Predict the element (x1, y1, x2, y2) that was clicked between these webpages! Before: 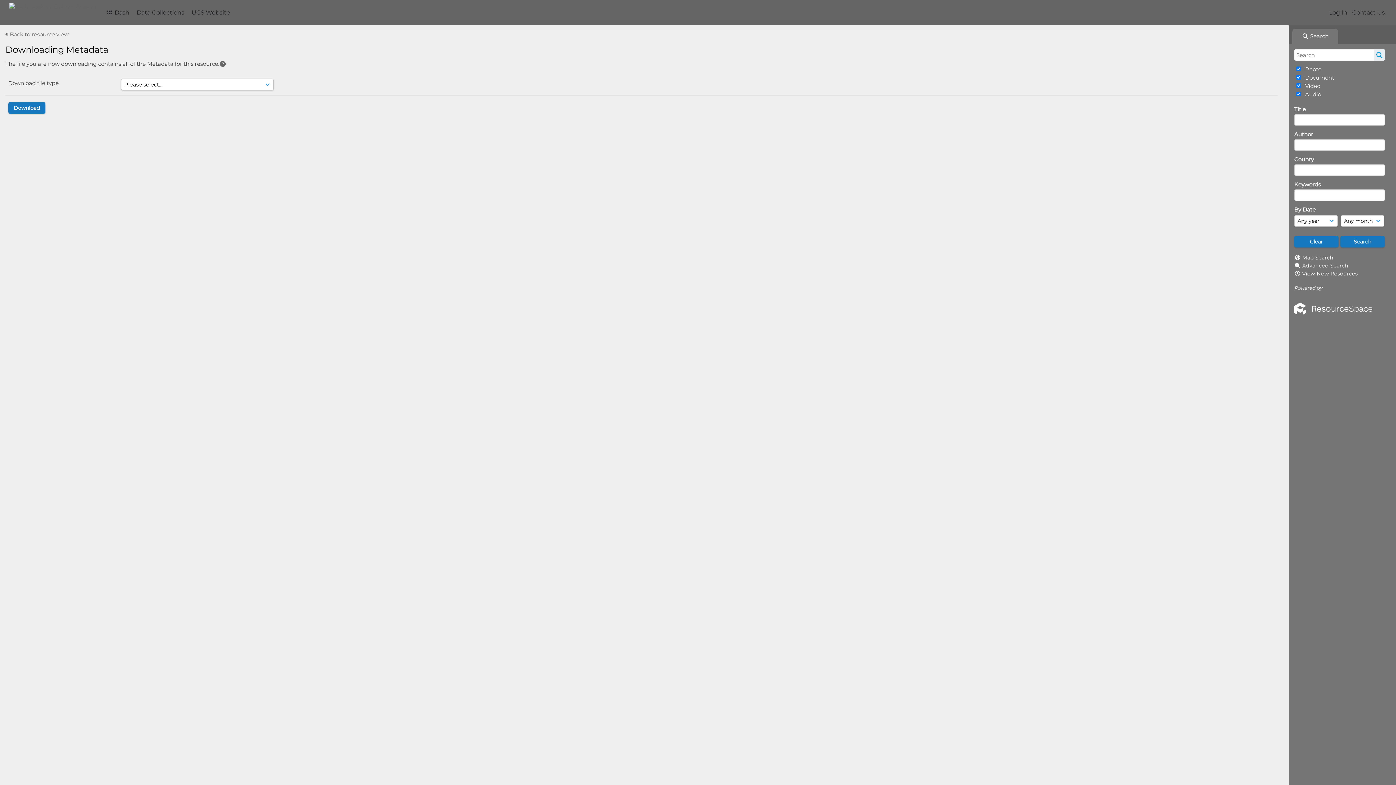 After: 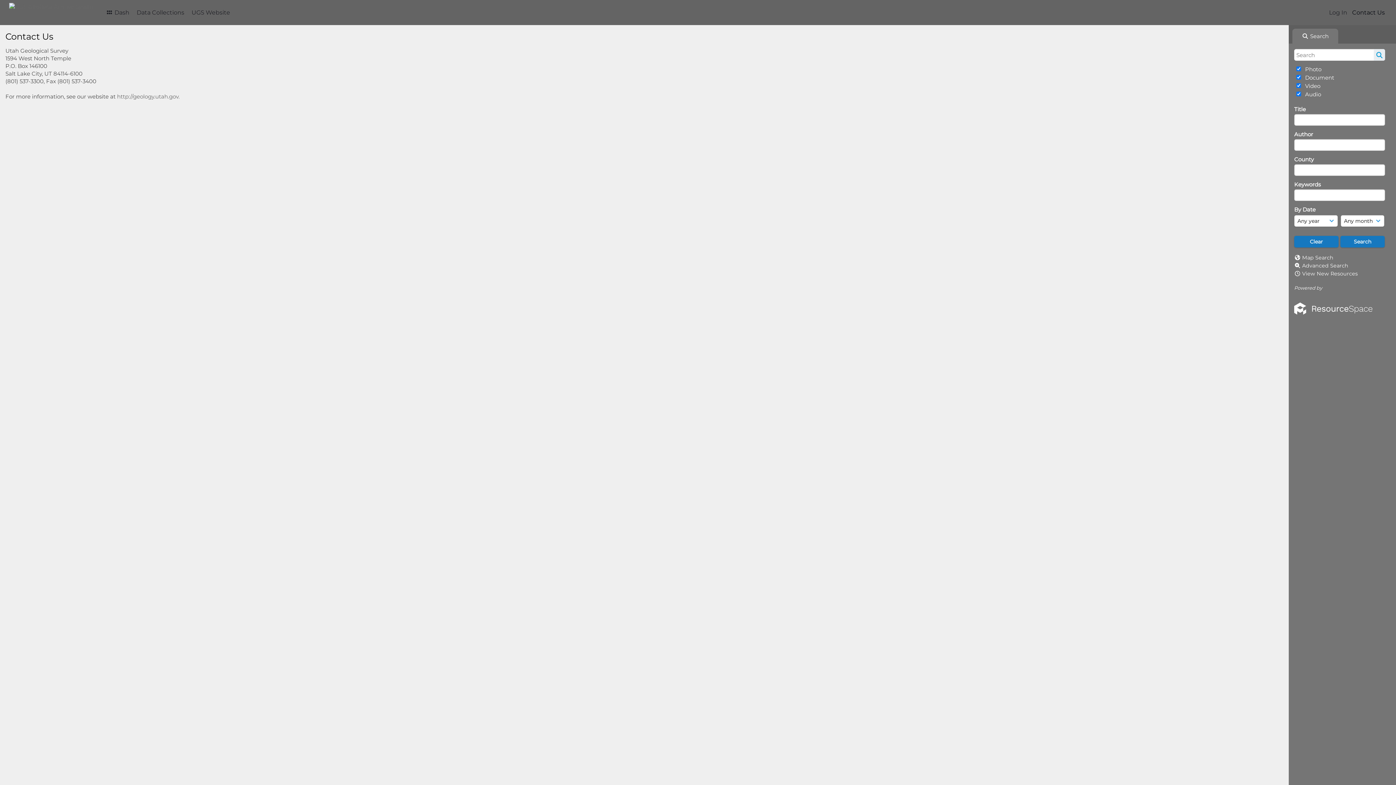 Action: bbox: (1352, 6, 1385, 19) label: Contact Us